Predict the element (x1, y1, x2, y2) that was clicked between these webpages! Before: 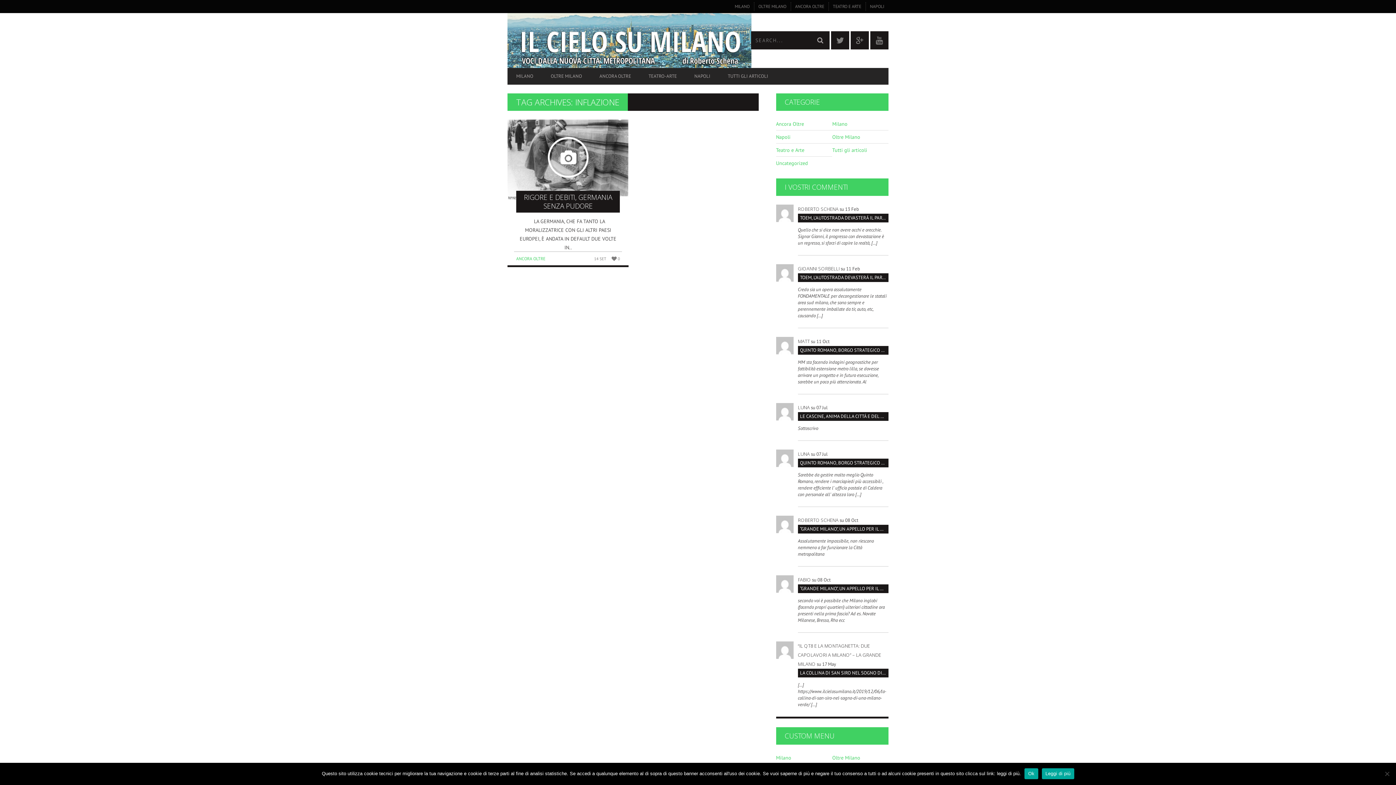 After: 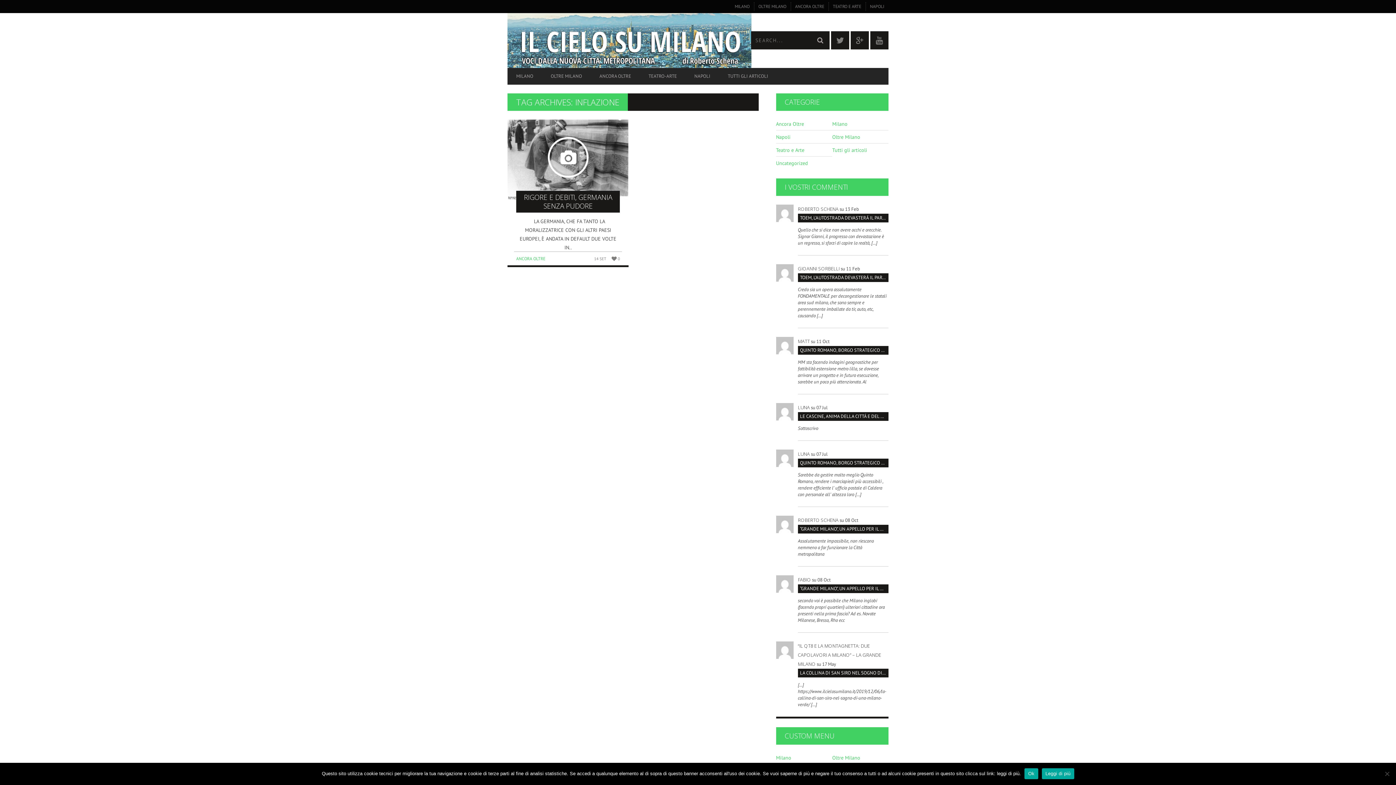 Action: bbox: (776, 575, 793, 601)